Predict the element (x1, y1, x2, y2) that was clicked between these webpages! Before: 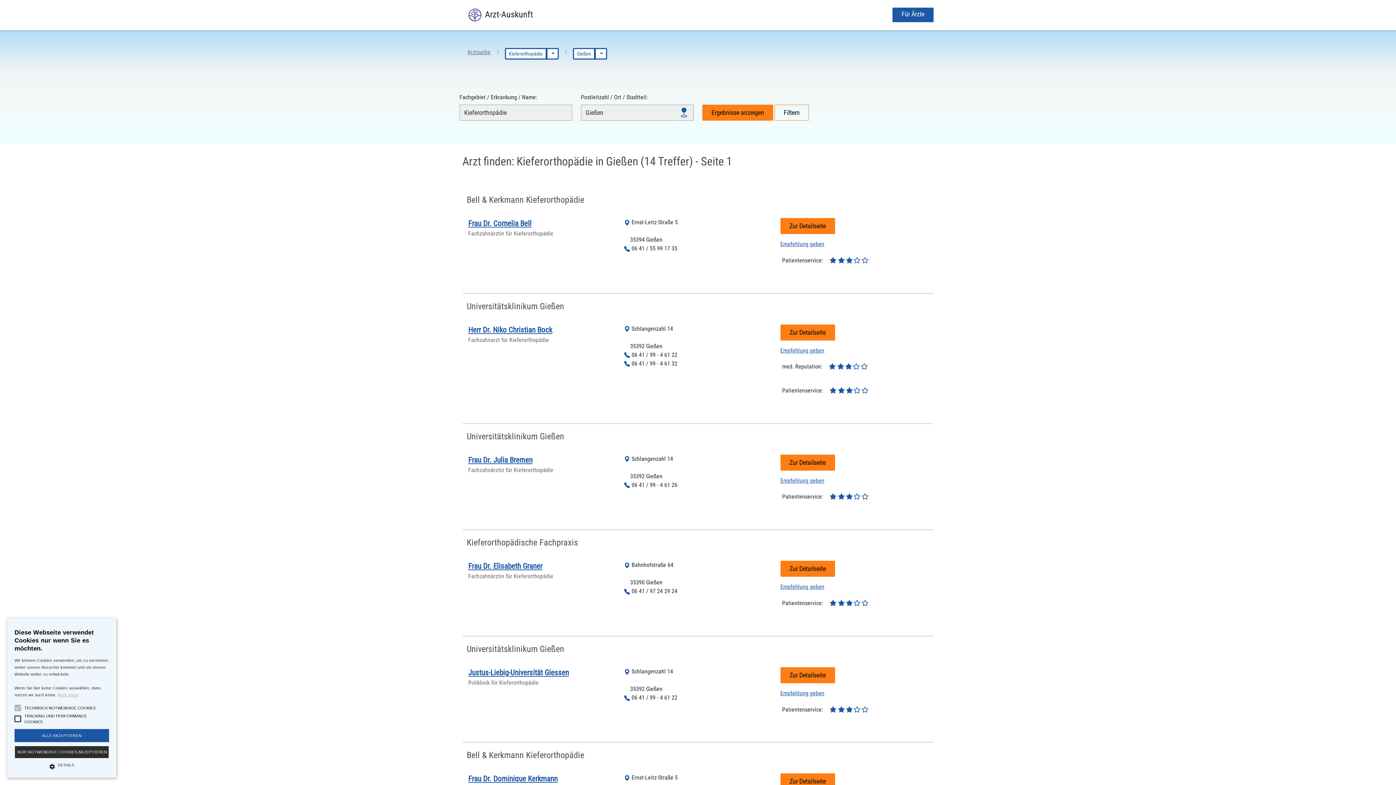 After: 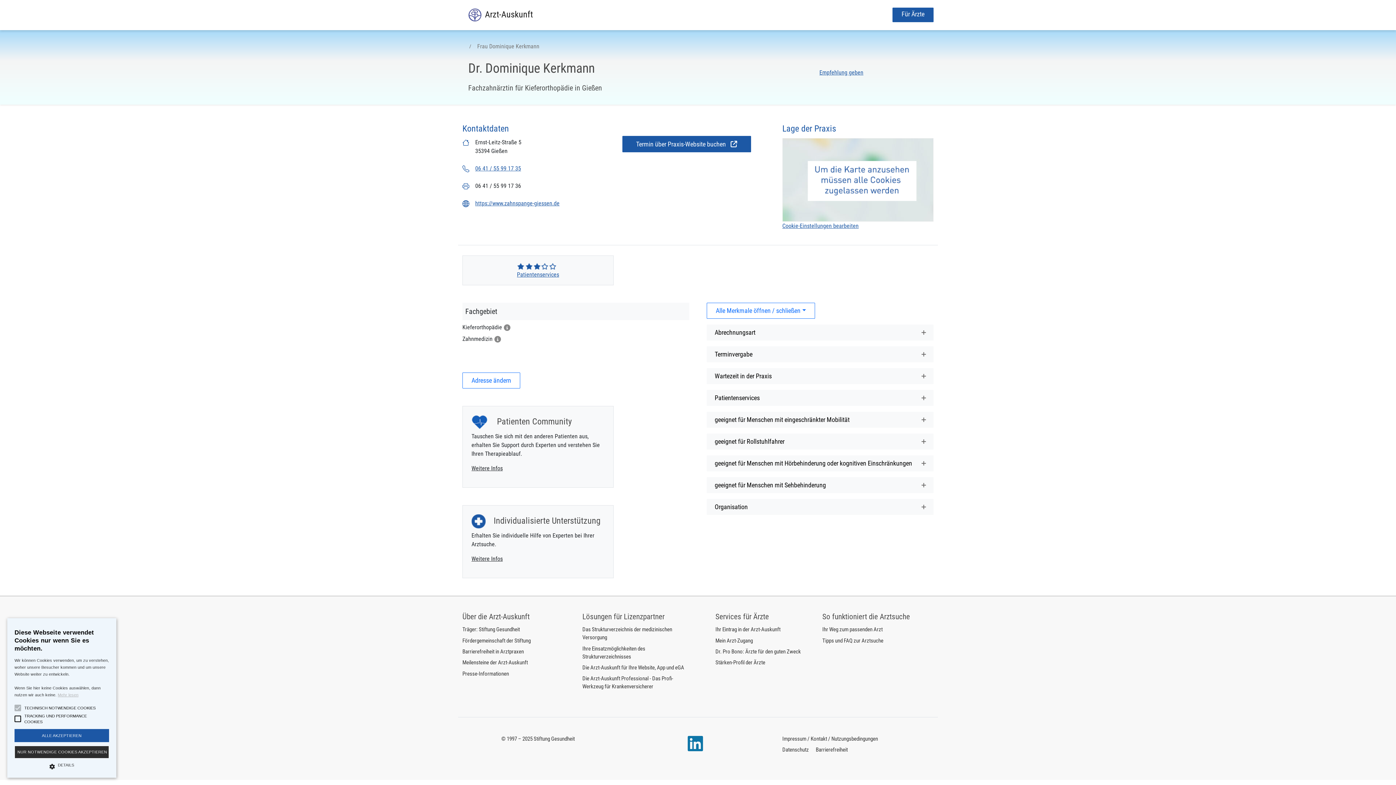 Action: label: Zur Detailseite bbox: (780, 773, 835, 789)